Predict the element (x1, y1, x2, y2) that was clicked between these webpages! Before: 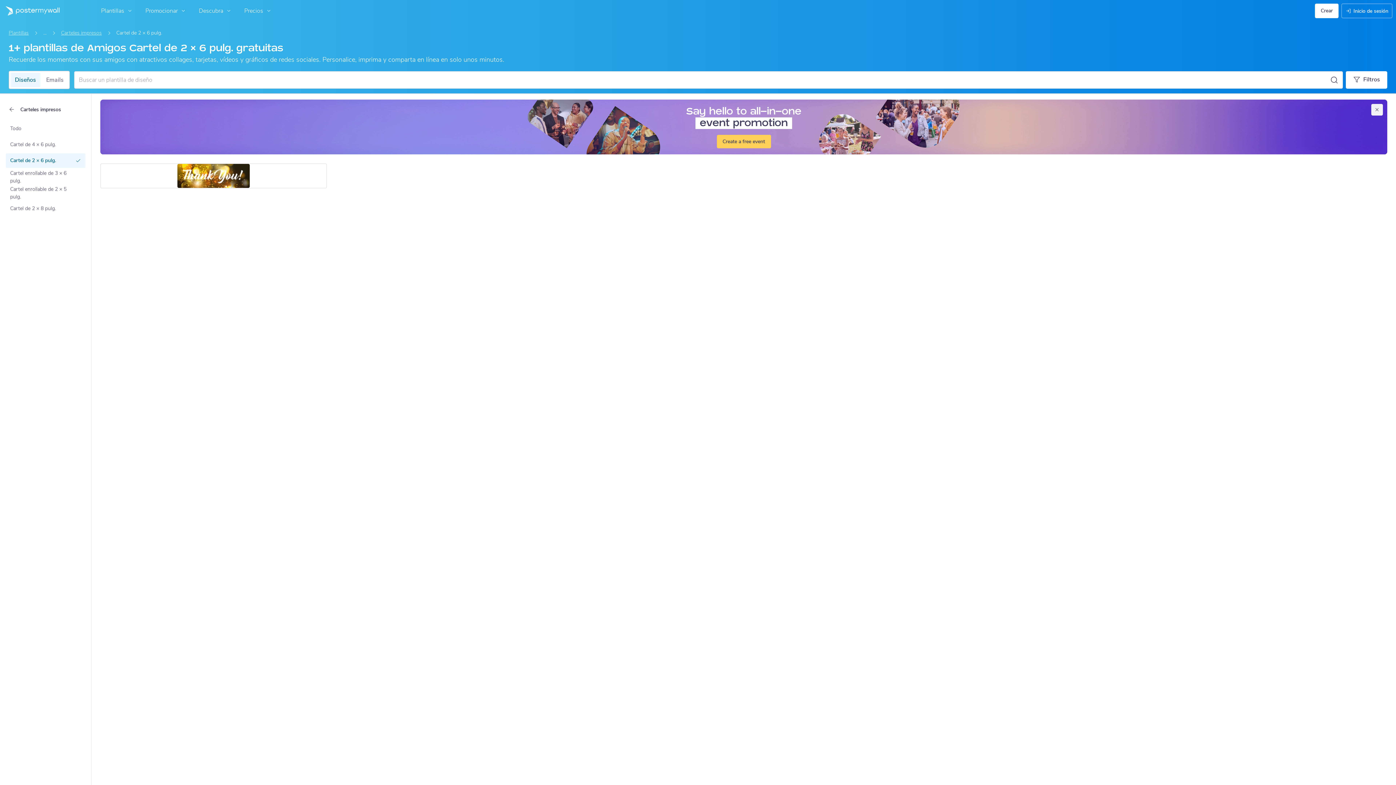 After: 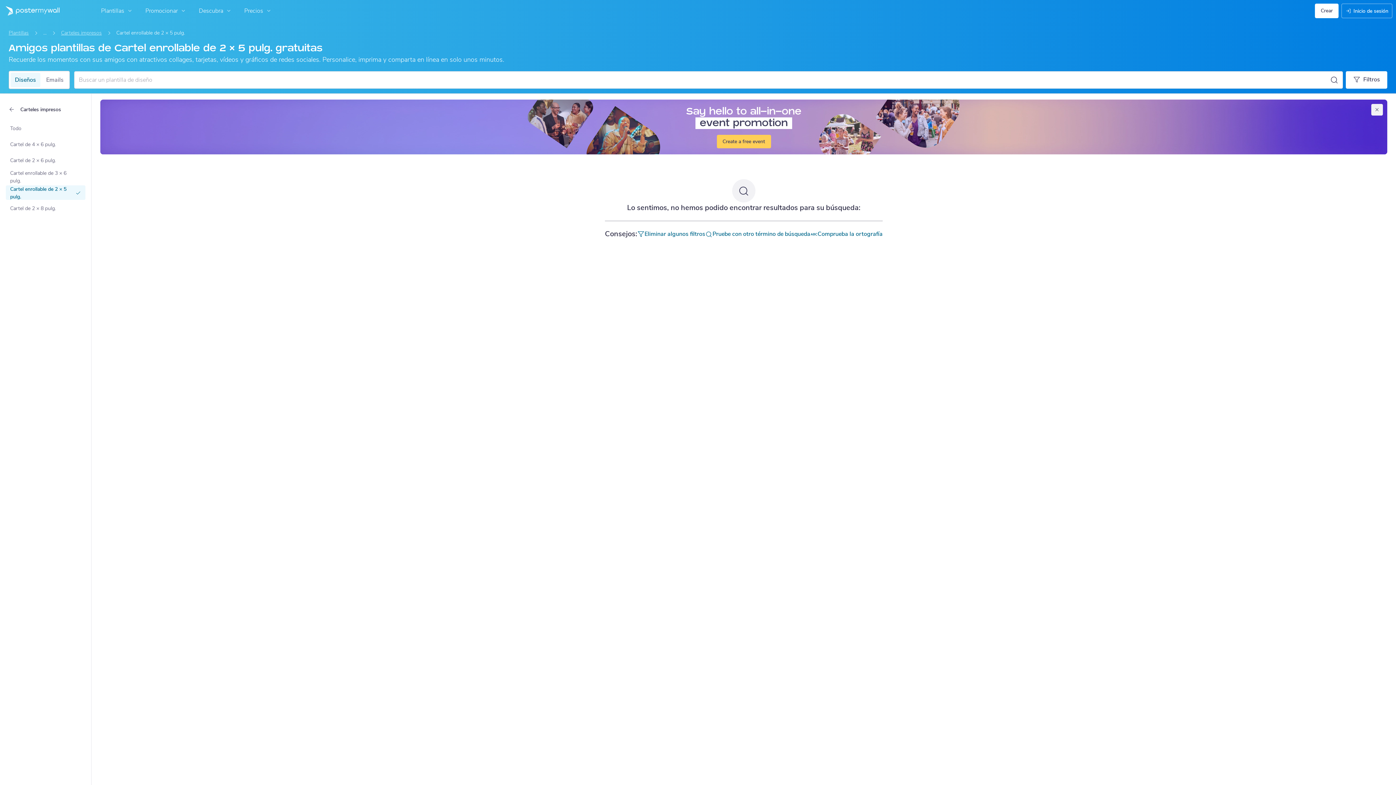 Action: label: Cartel enrollable de 2 × 5 pulg. bbox: (5, 185, 85, 199)